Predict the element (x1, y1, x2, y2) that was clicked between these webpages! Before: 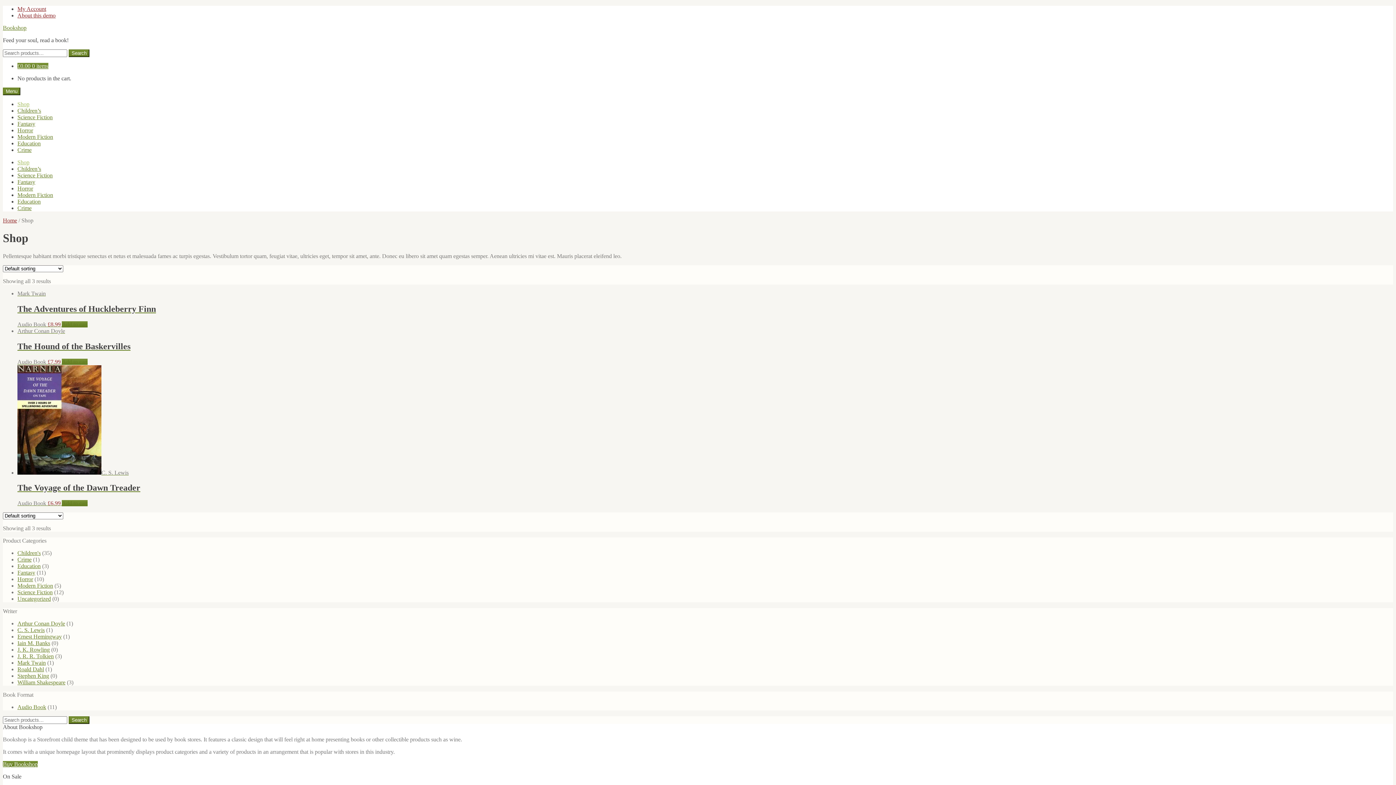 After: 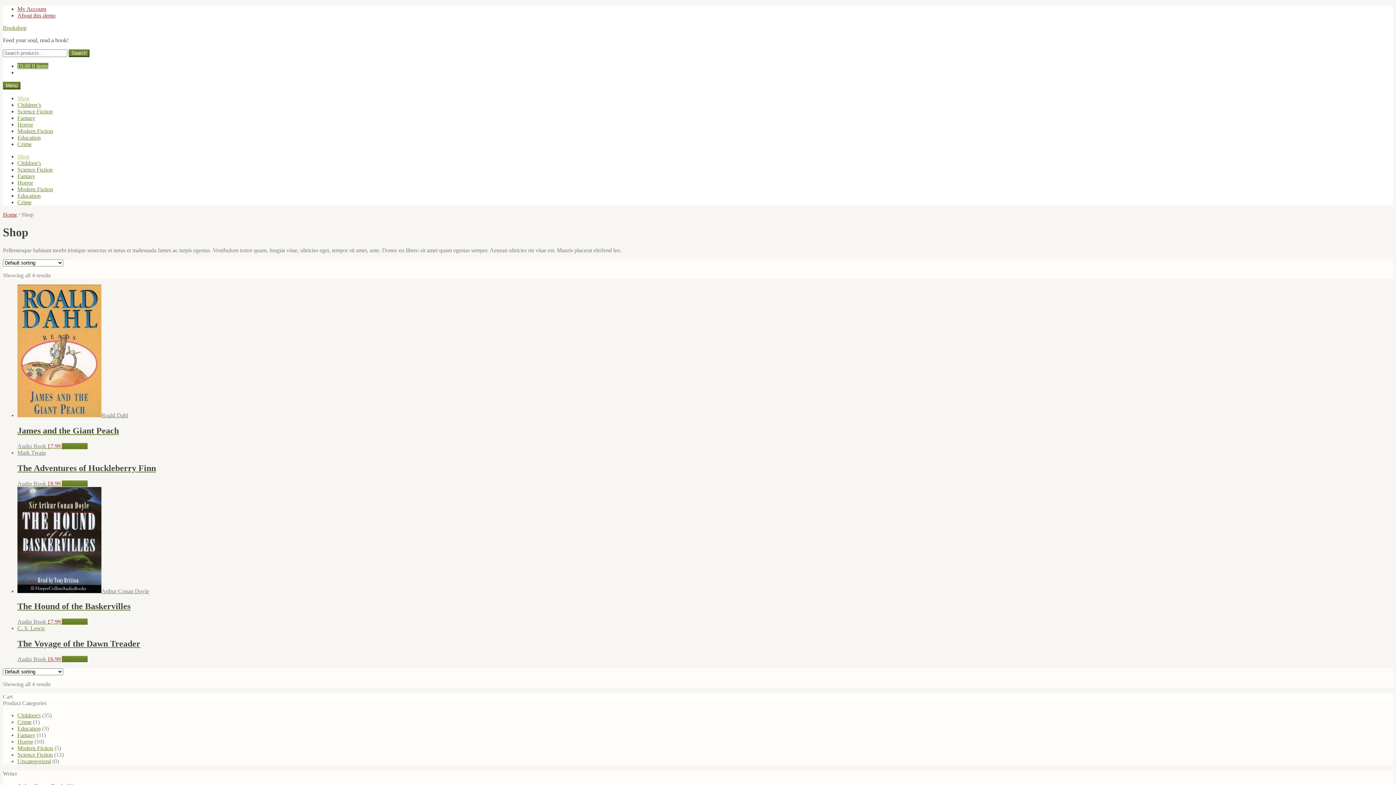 Action: label: Roald Dahl bbox: (17, 666, 44, 672)